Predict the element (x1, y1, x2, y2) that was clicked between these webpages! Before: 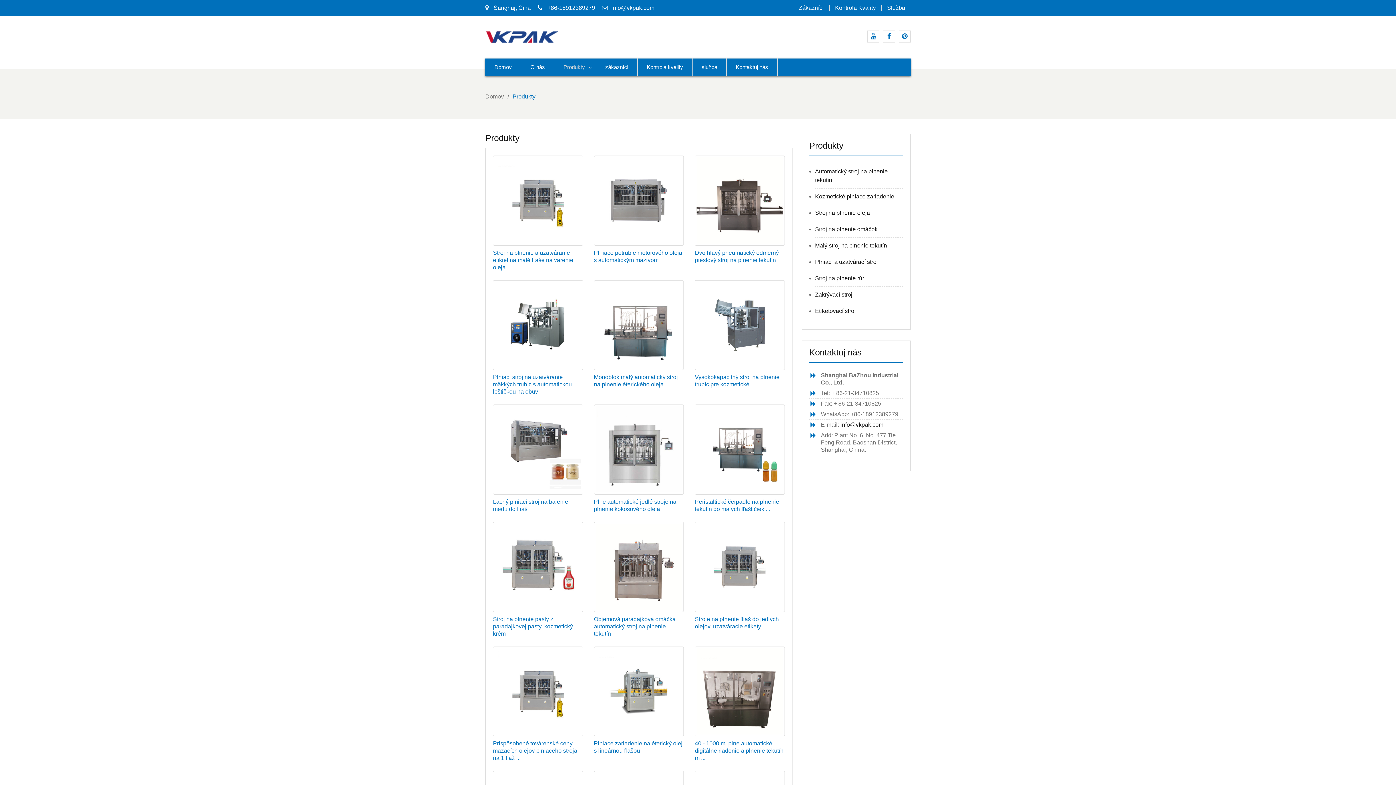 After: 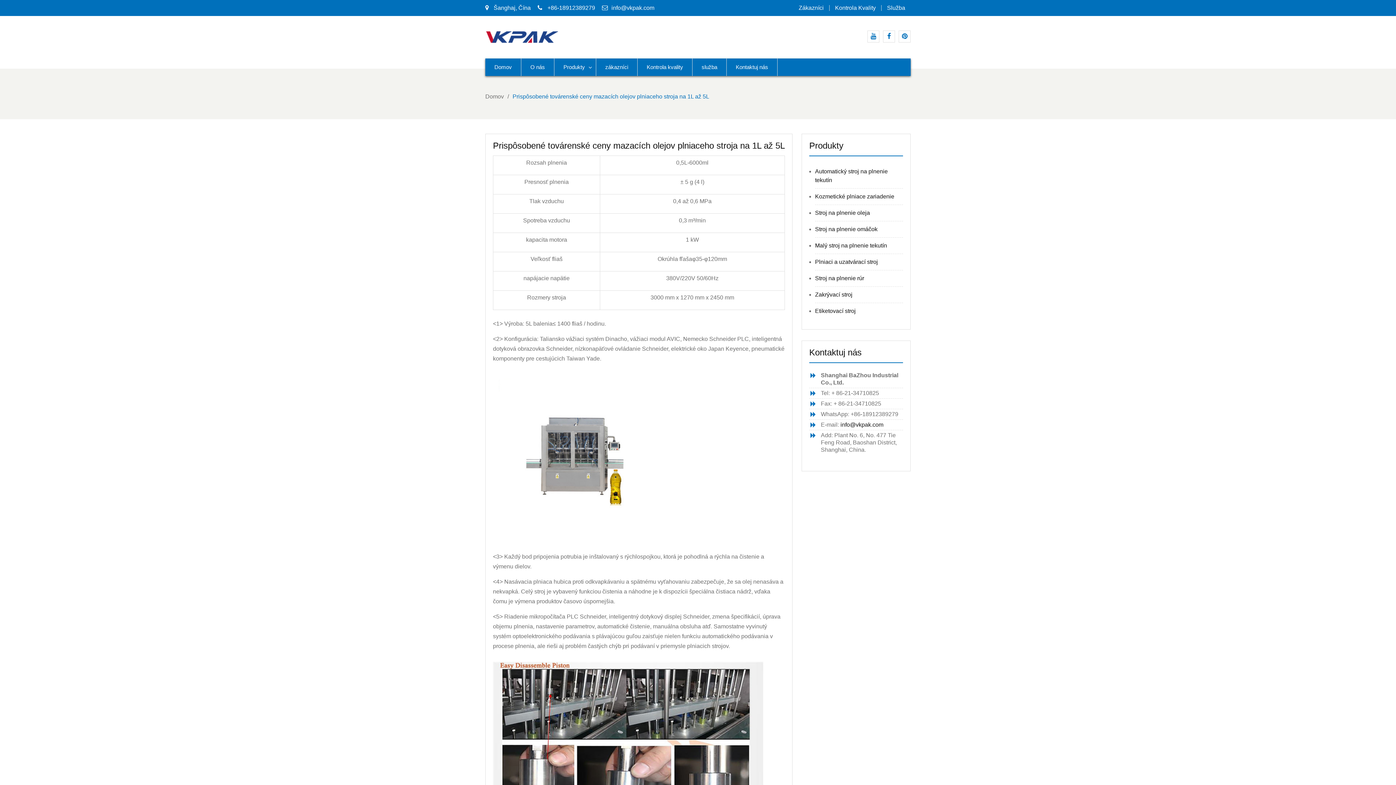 Action: label: Prispôsobené továrenské ceny mazacích olejov plniaceho stroja na 1 l až ... bbox: (493, 740, 577, 761)